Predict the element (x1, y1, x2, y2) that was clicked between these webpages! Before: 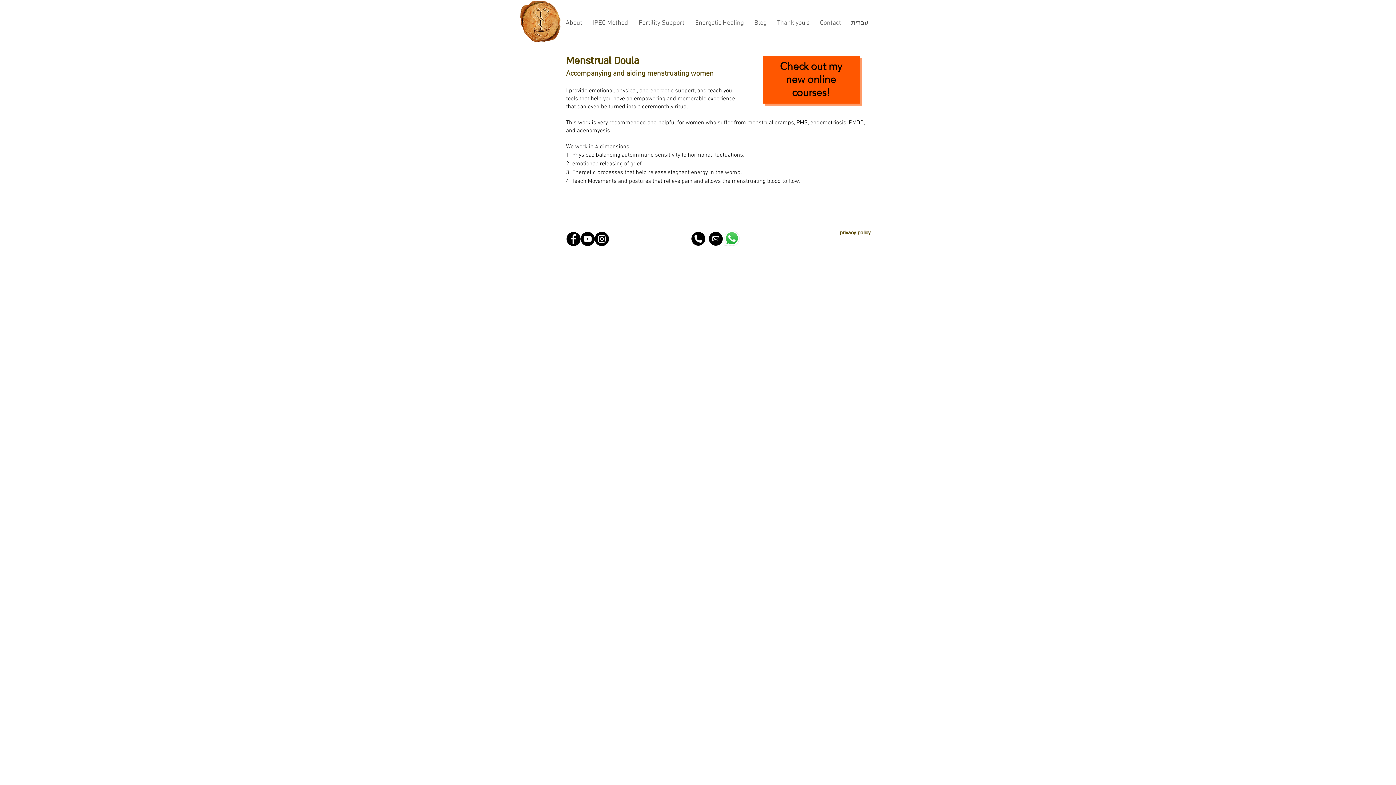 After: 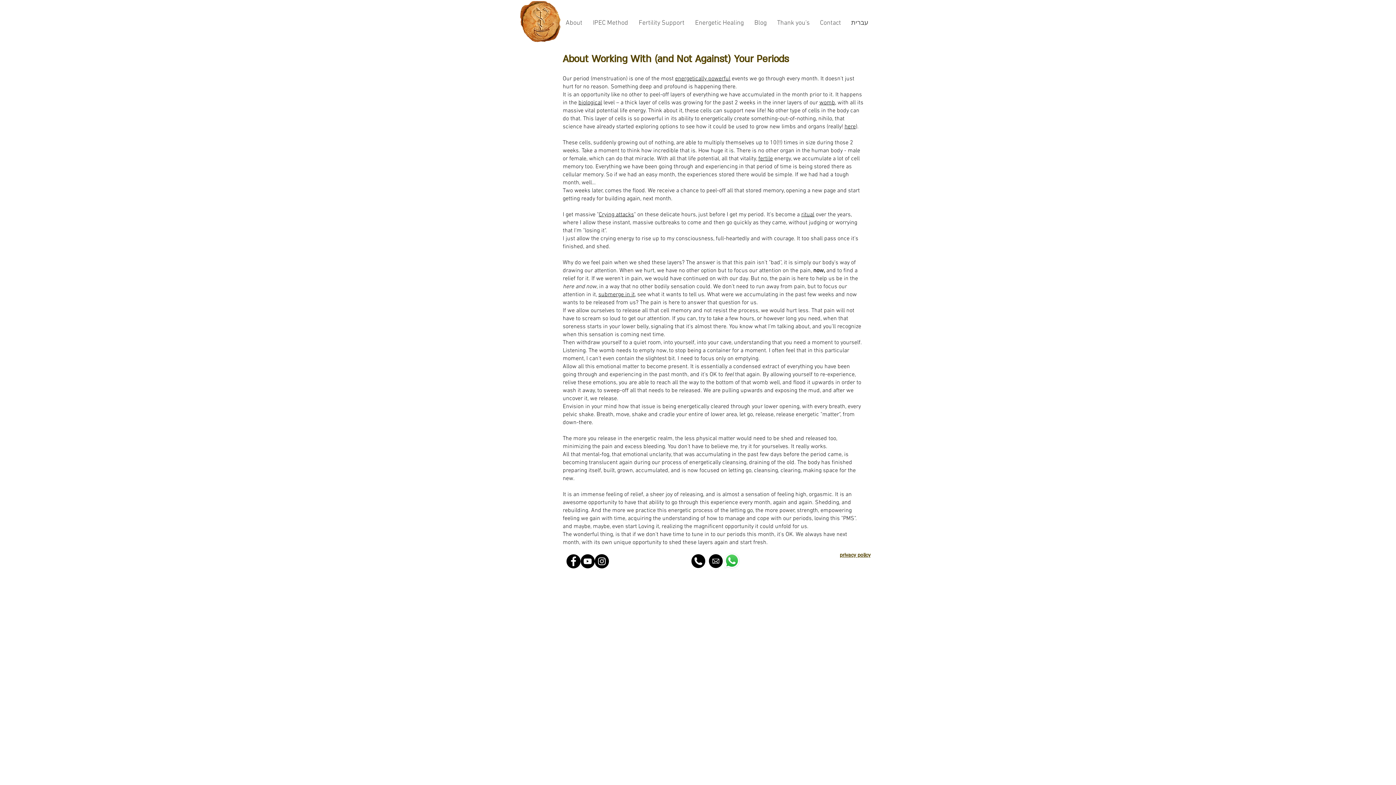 Action: bbox: (642, 103, 674, 110) label: ceremonthly 